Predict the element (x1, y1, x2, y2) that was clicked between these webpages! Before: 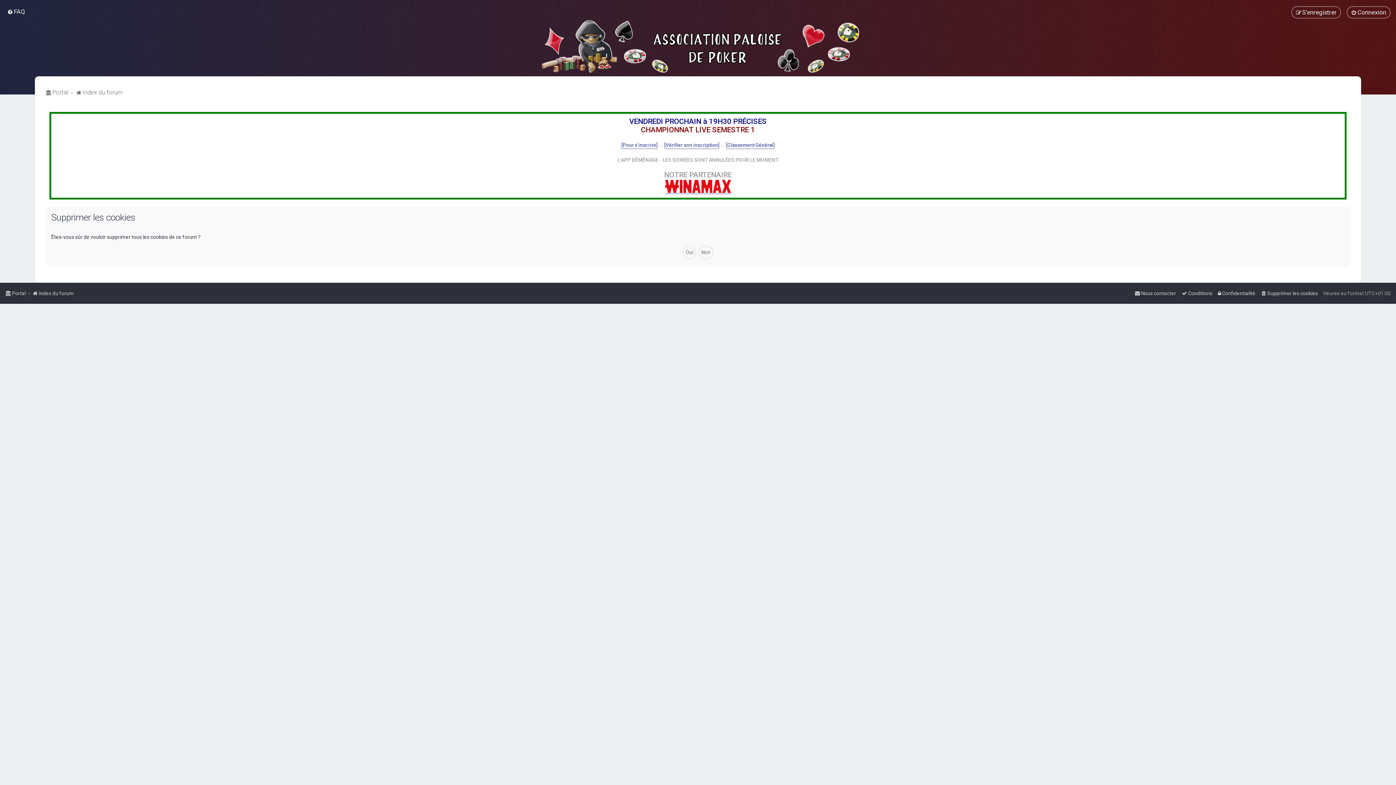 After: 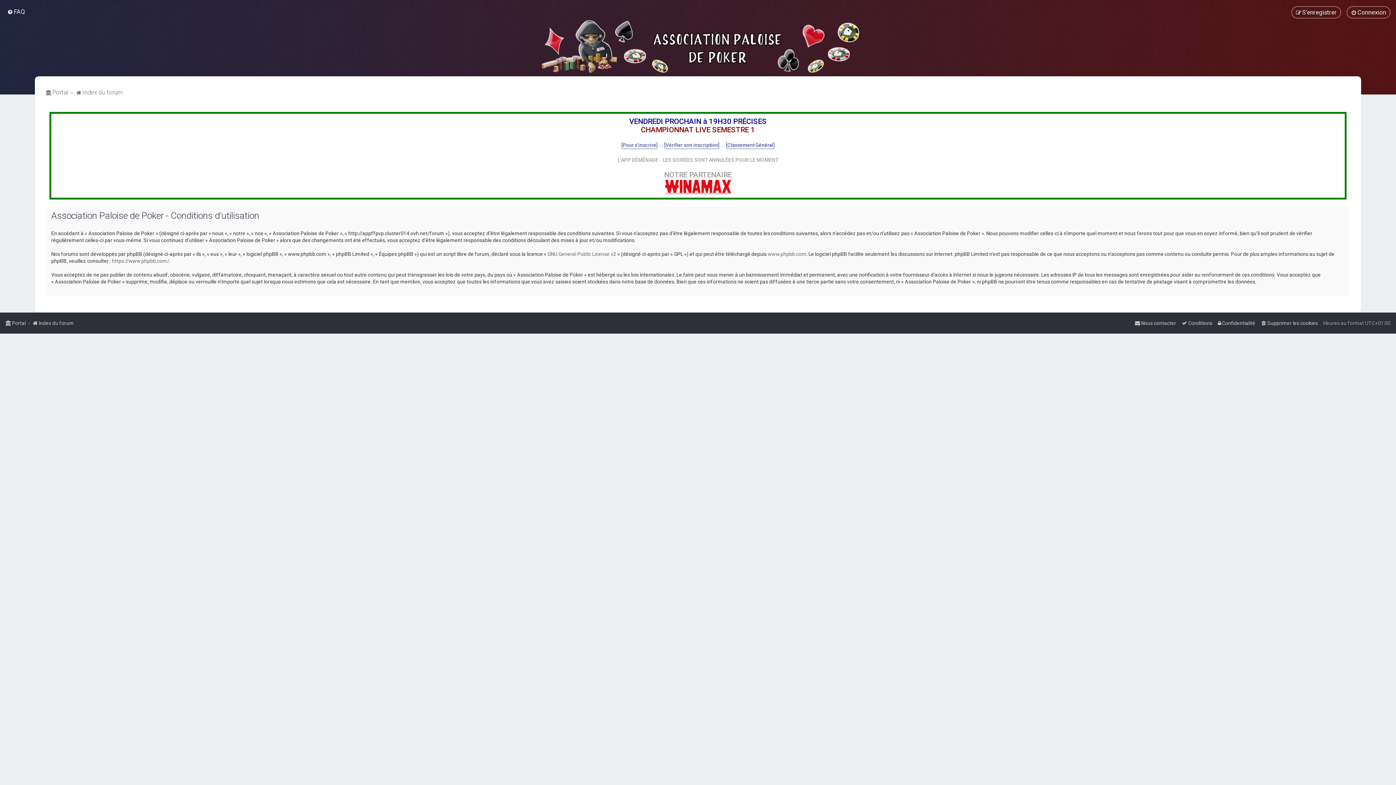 Action: bbox: (1181, 288, 1212, 298) label: Conditions